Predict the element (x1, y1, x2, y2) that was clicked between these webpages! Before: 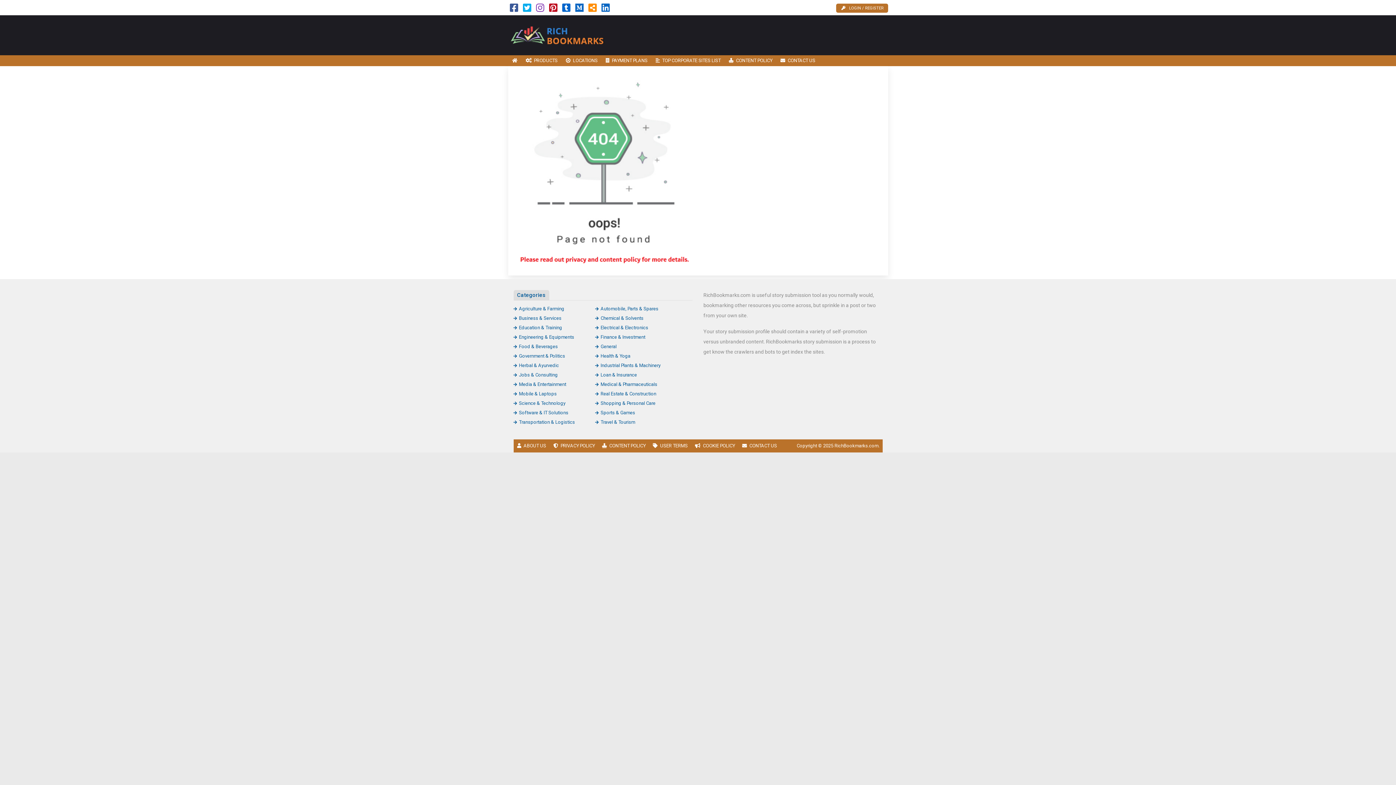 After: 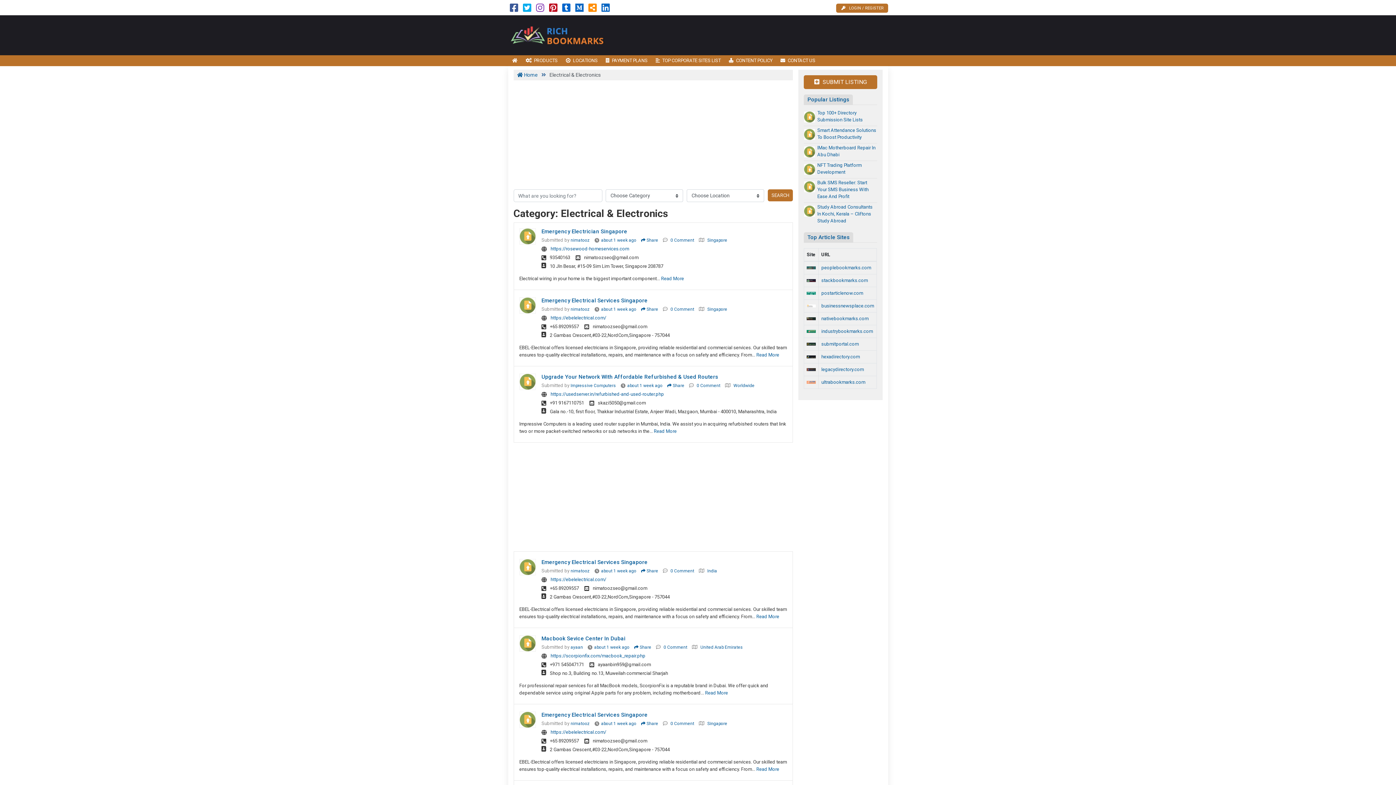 Action: label: Electrical & Electronics bbox: (595, 325, 648, 330)